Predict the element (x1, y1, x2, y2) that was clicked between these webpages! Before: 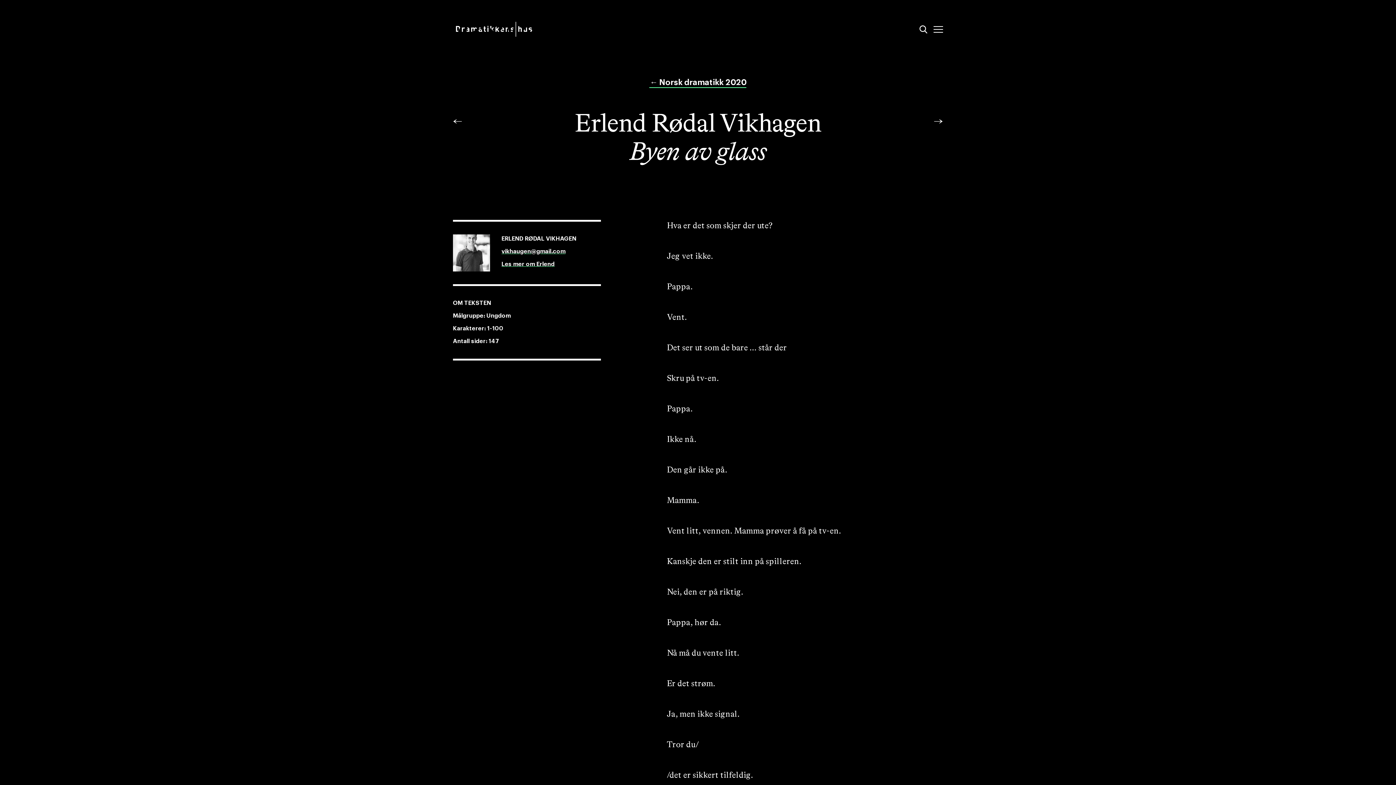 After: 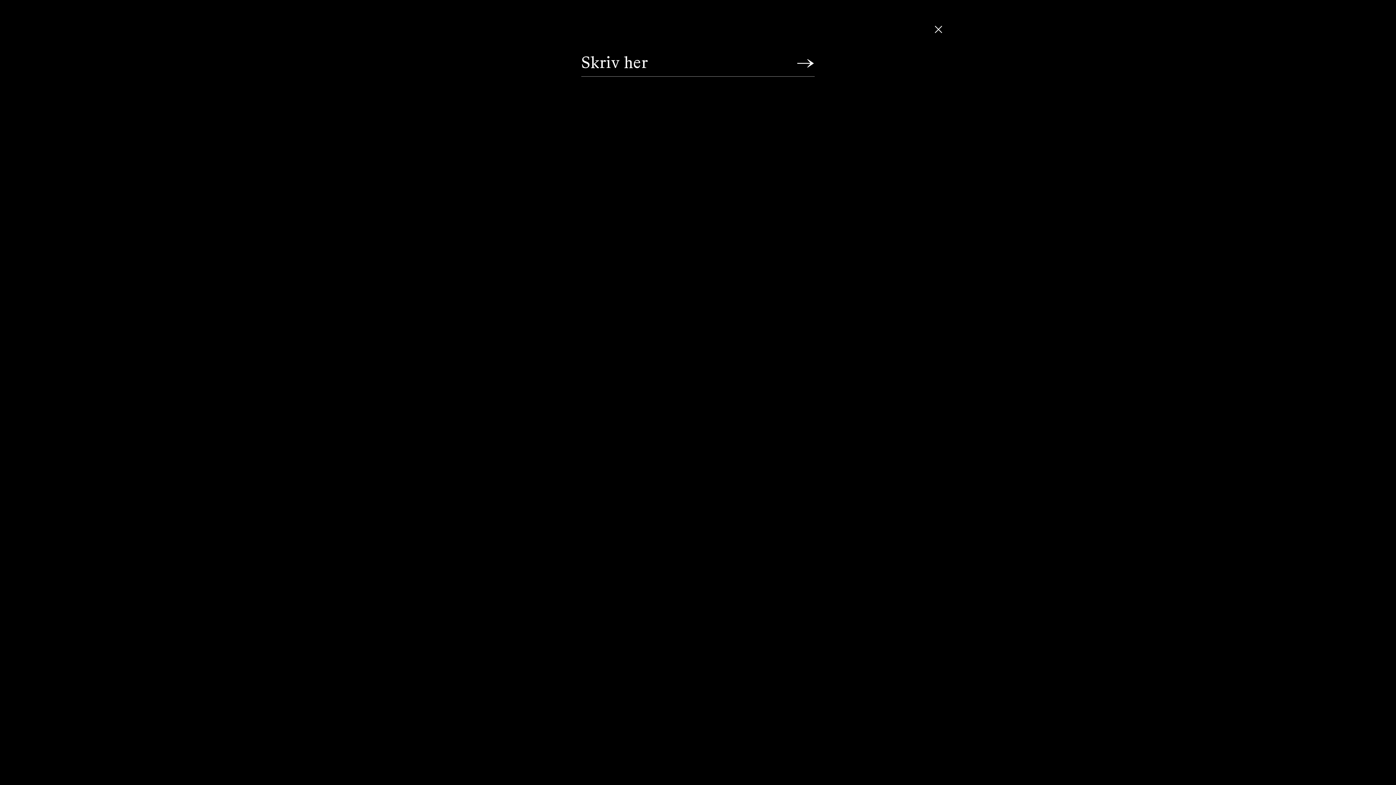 Action: label: Søk bbox: (919, 25, 927, 33)